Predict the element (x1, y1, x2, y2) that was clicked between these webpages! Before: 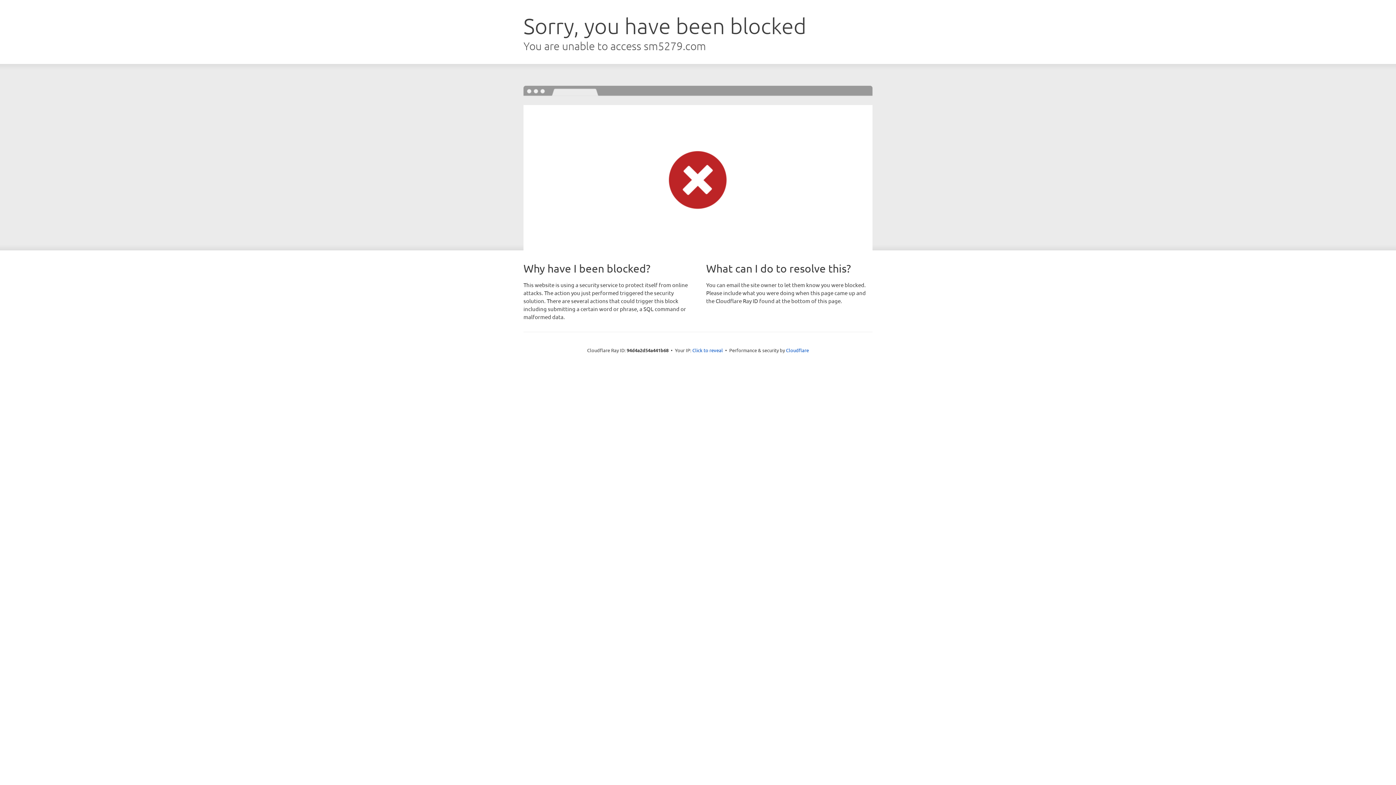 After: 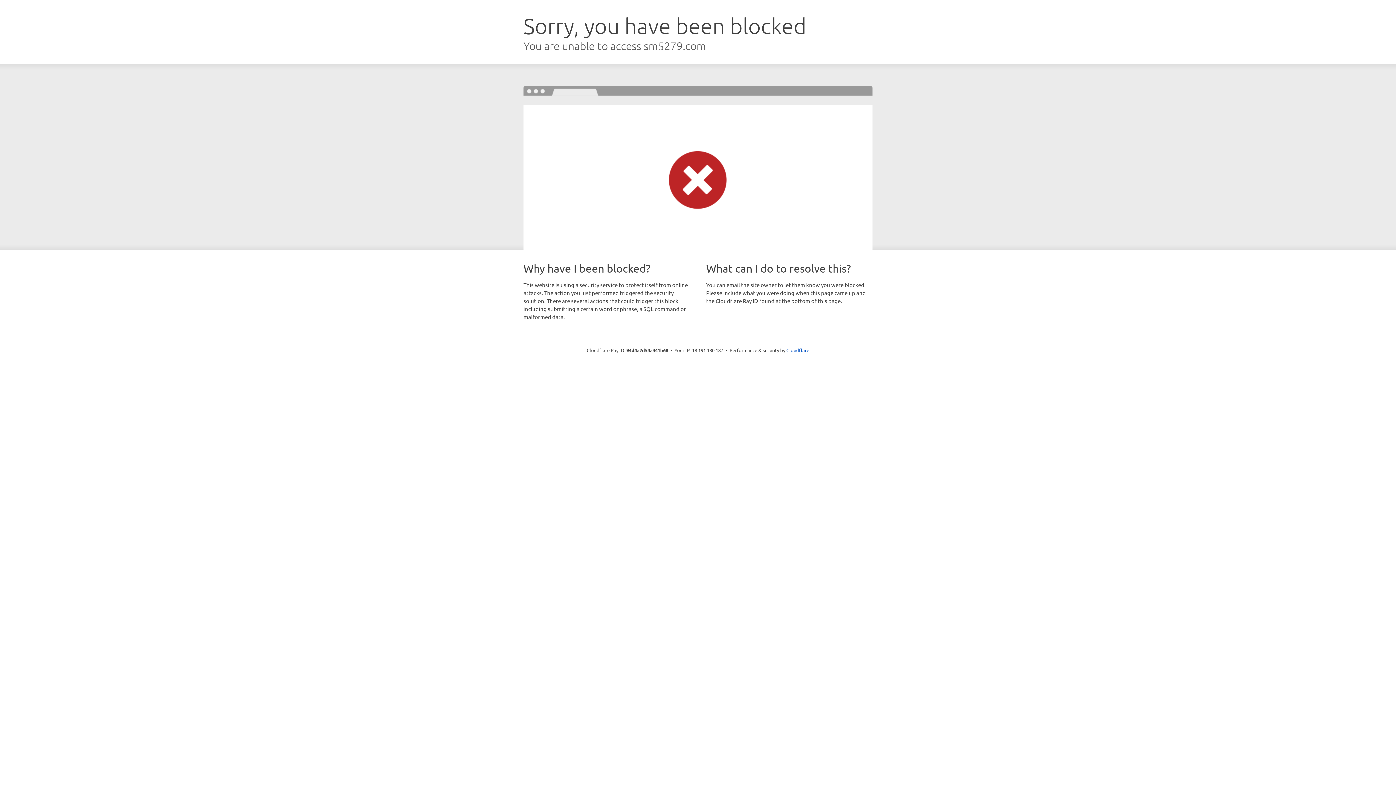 Action: label: Click to reveal bbox: (692, 346, 723, 353)